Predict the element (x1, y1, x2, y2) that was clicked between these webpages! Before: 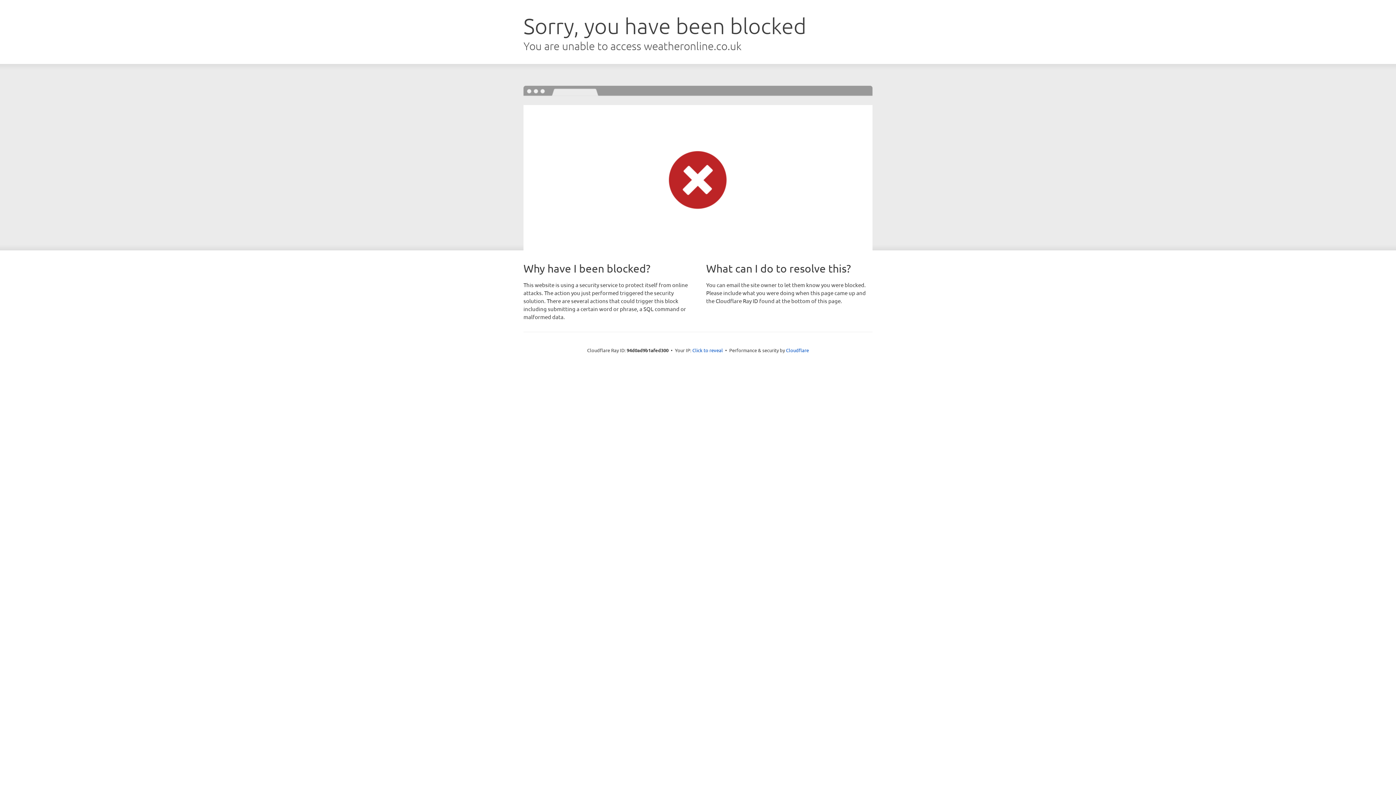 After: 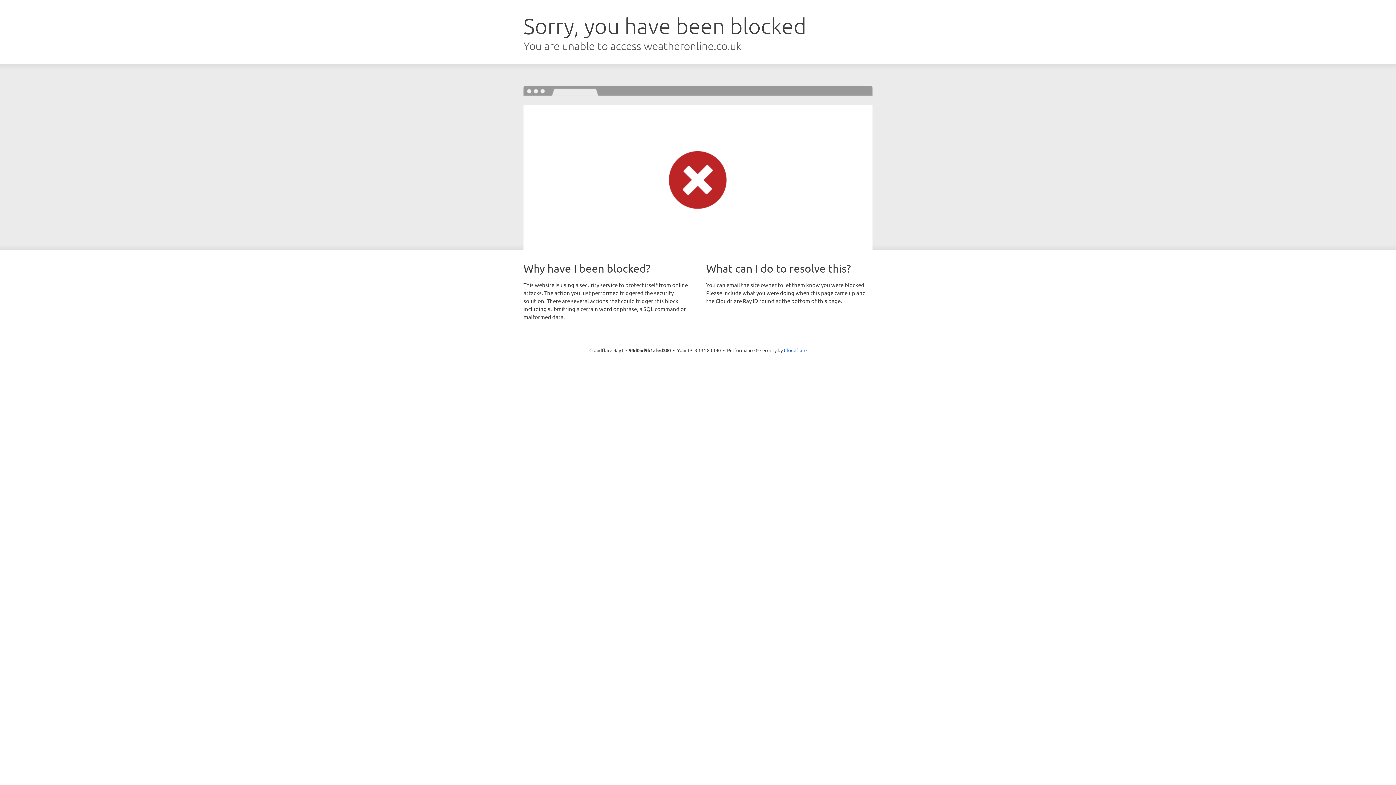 Action: bbox: (692, 346, 723, 353) label: Click to reveal